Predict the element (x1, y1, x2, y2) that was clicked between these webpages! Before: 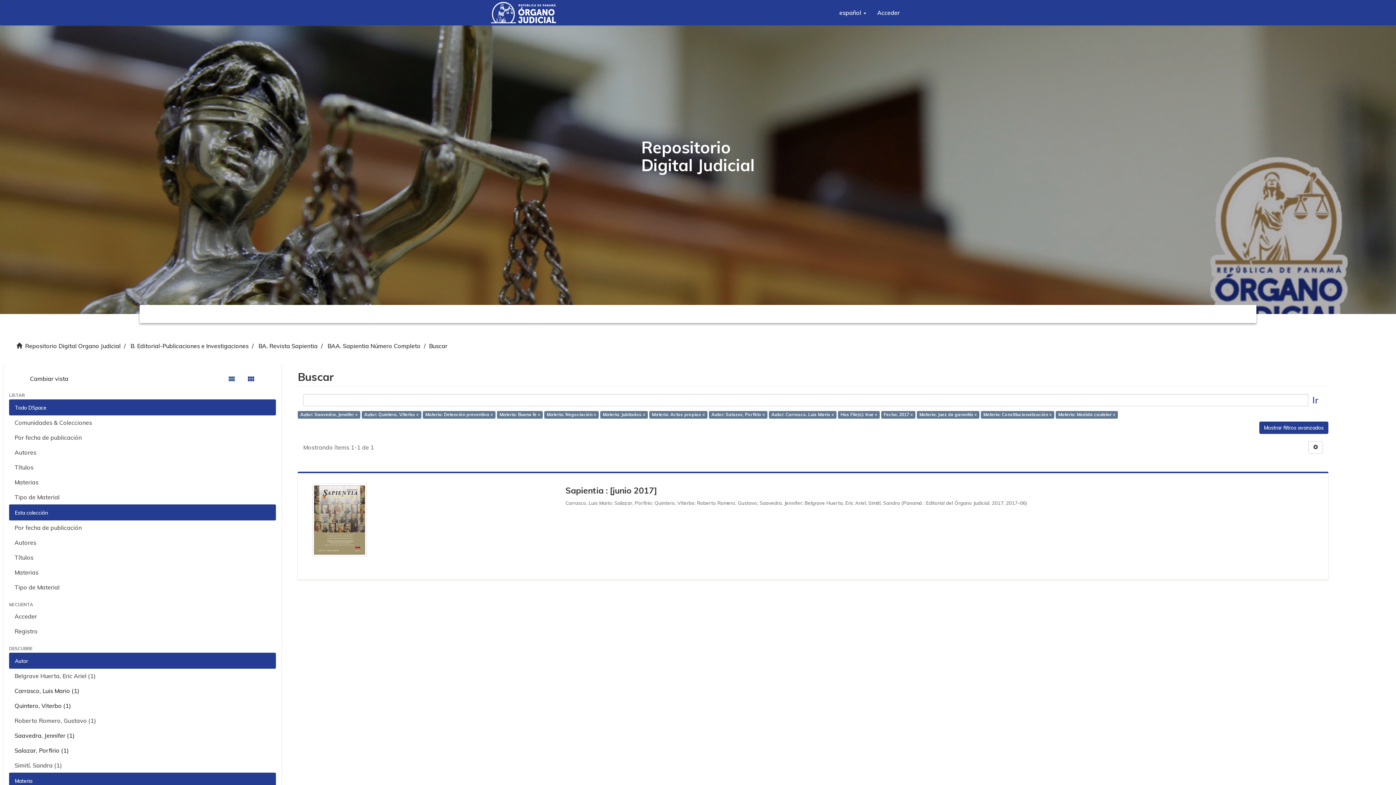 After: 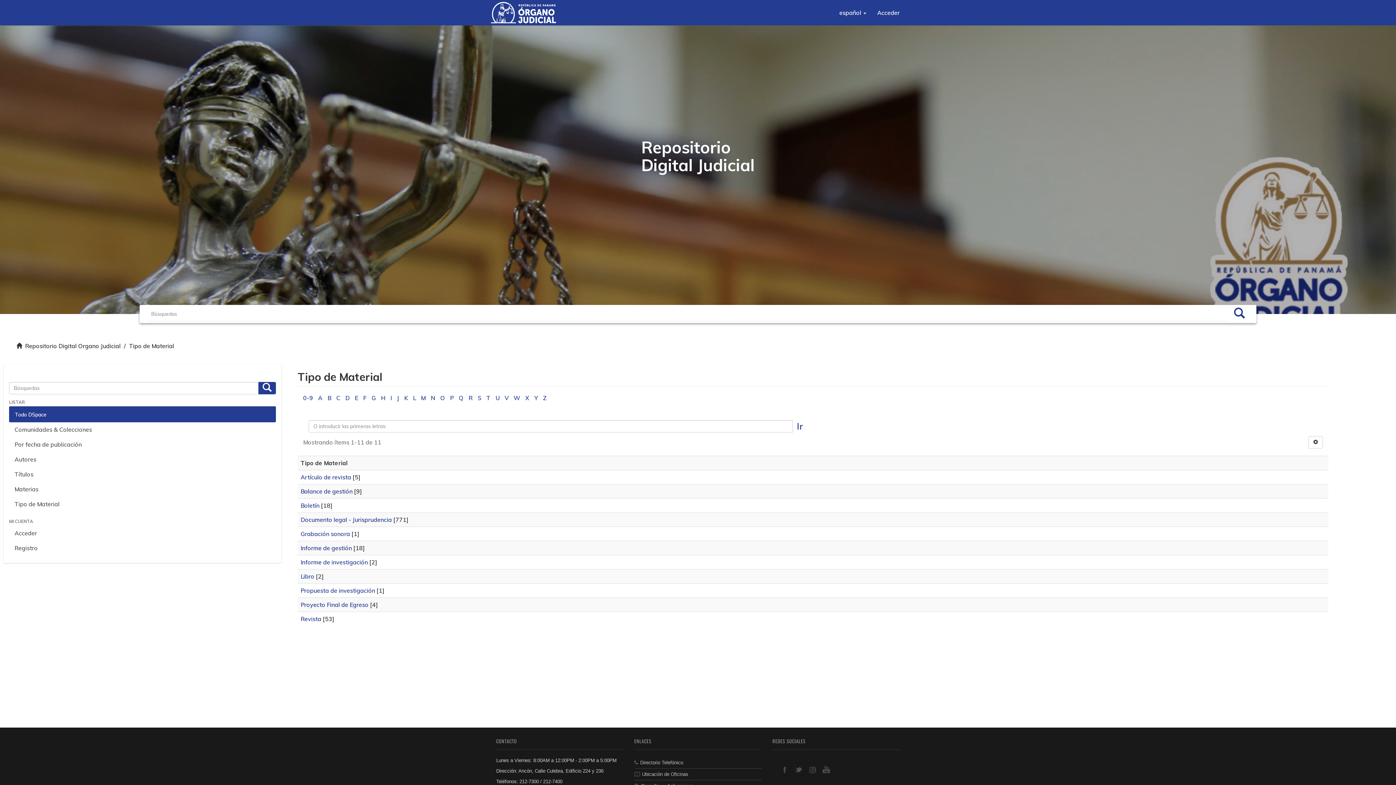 Action: label: Tipo de Material bbox: (9, 489, 276, 505)